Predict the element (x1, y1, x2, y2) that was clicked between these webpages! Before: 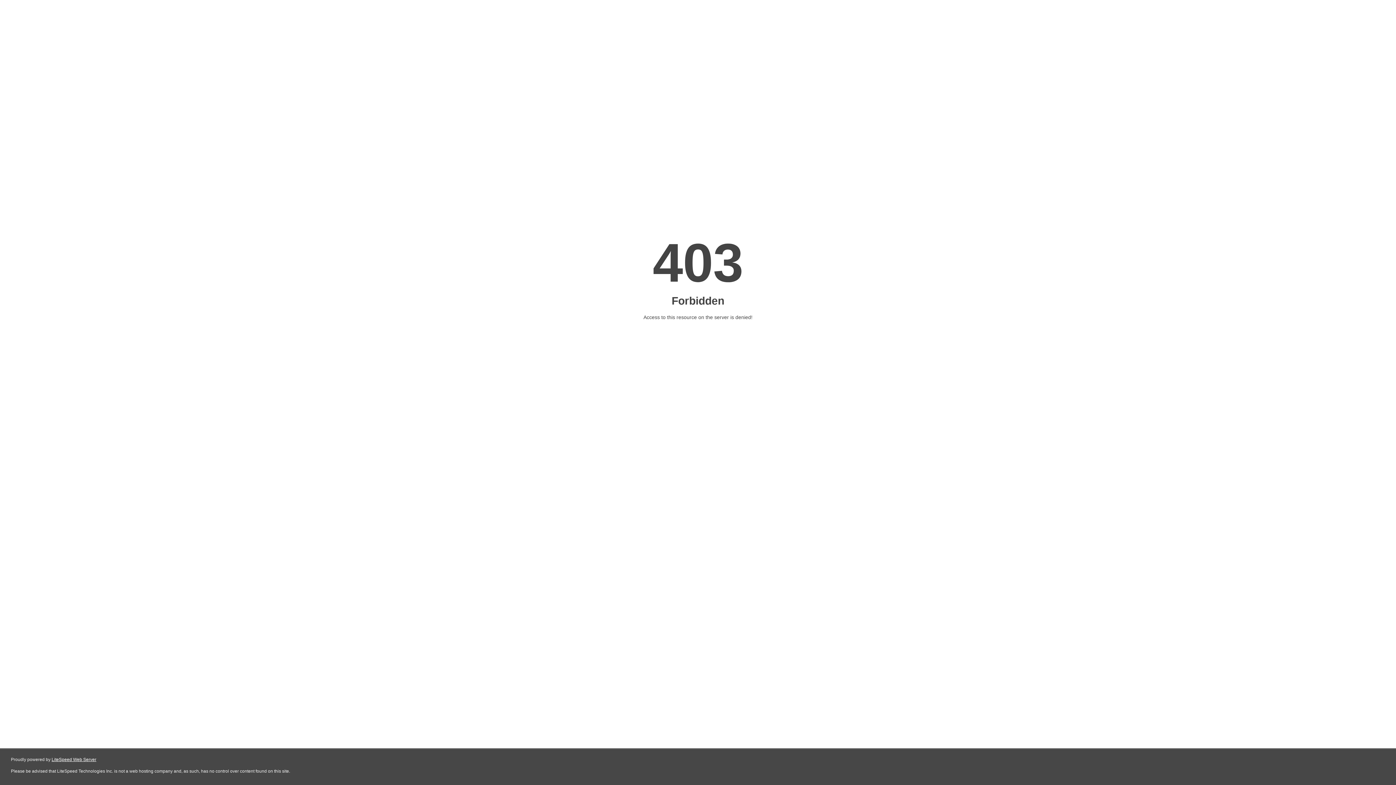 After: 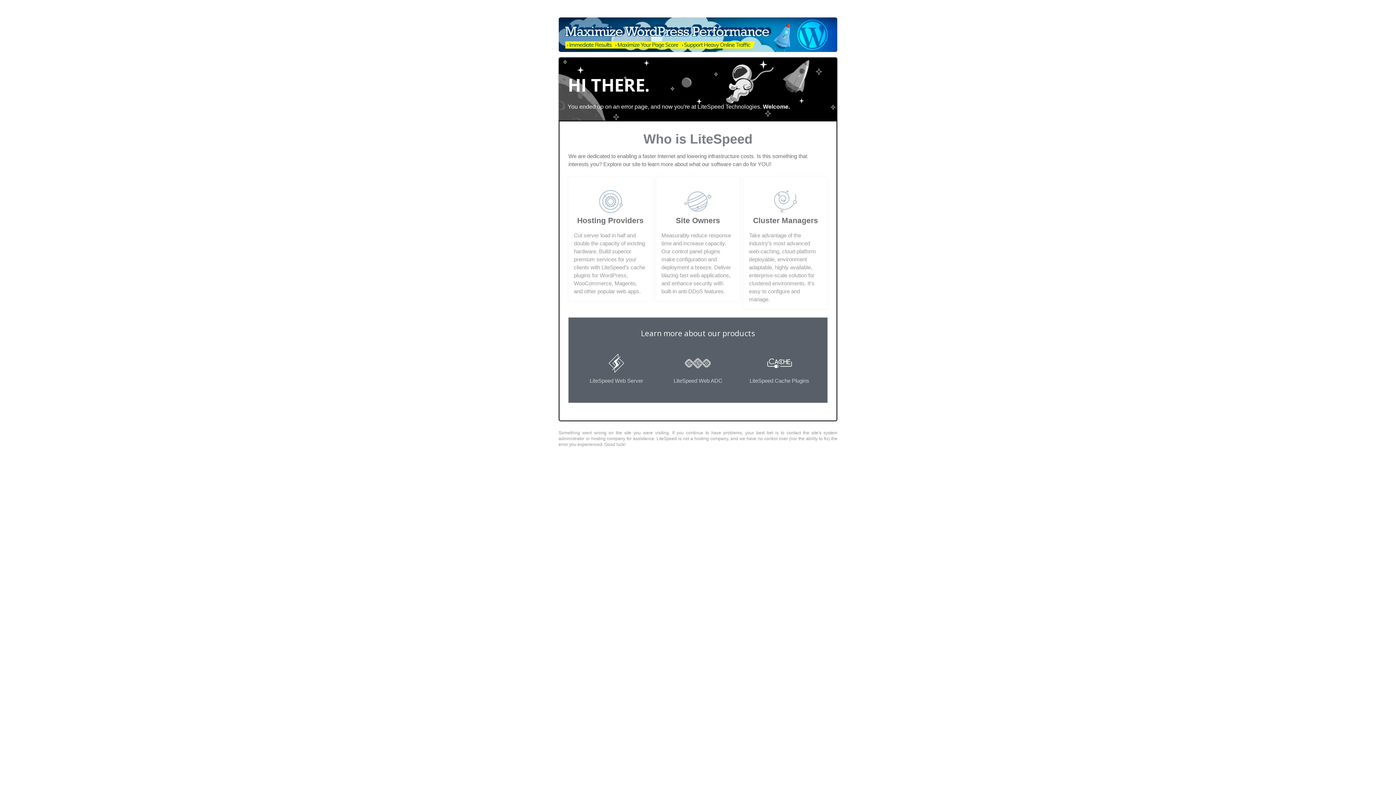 Action: label: LiteSpeed Web Server bbox: (51, 757, 96, 762)